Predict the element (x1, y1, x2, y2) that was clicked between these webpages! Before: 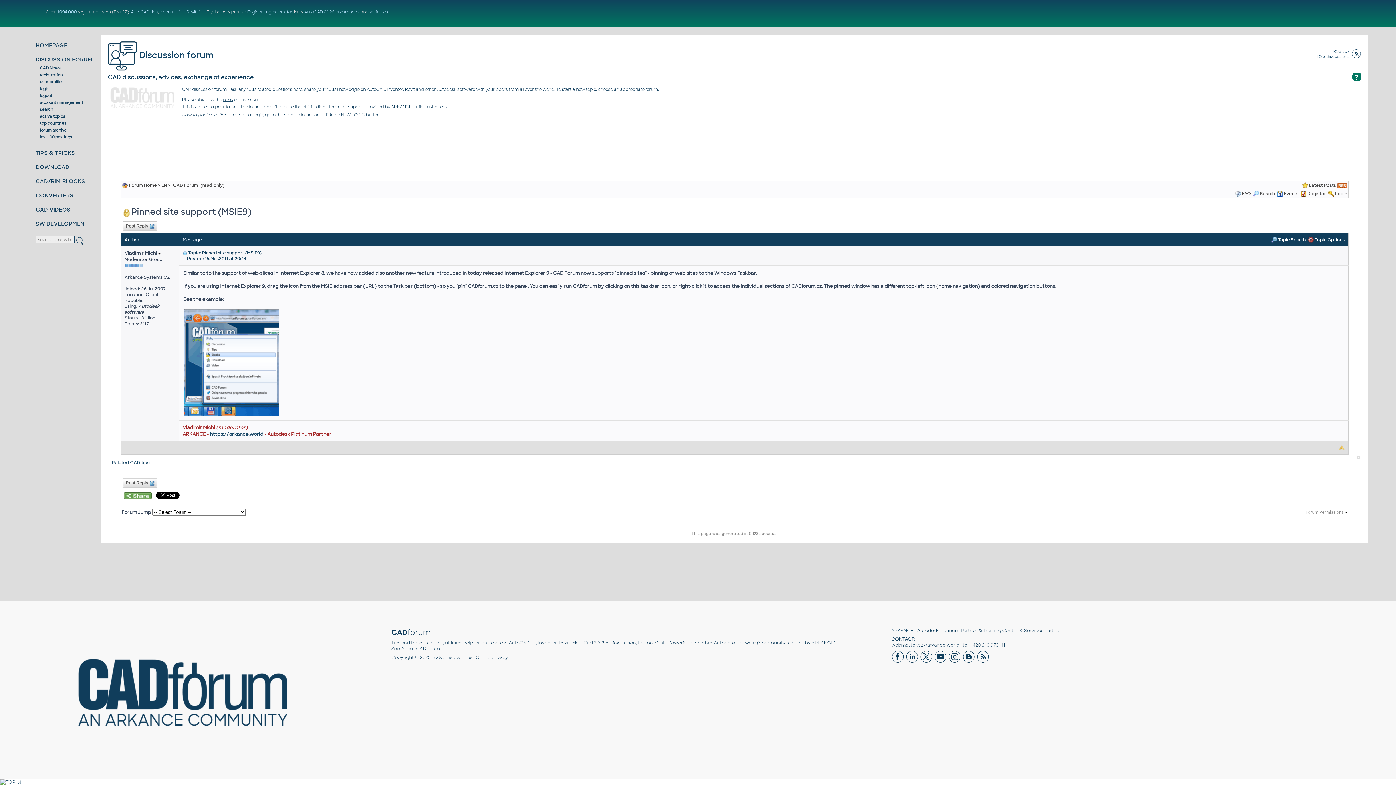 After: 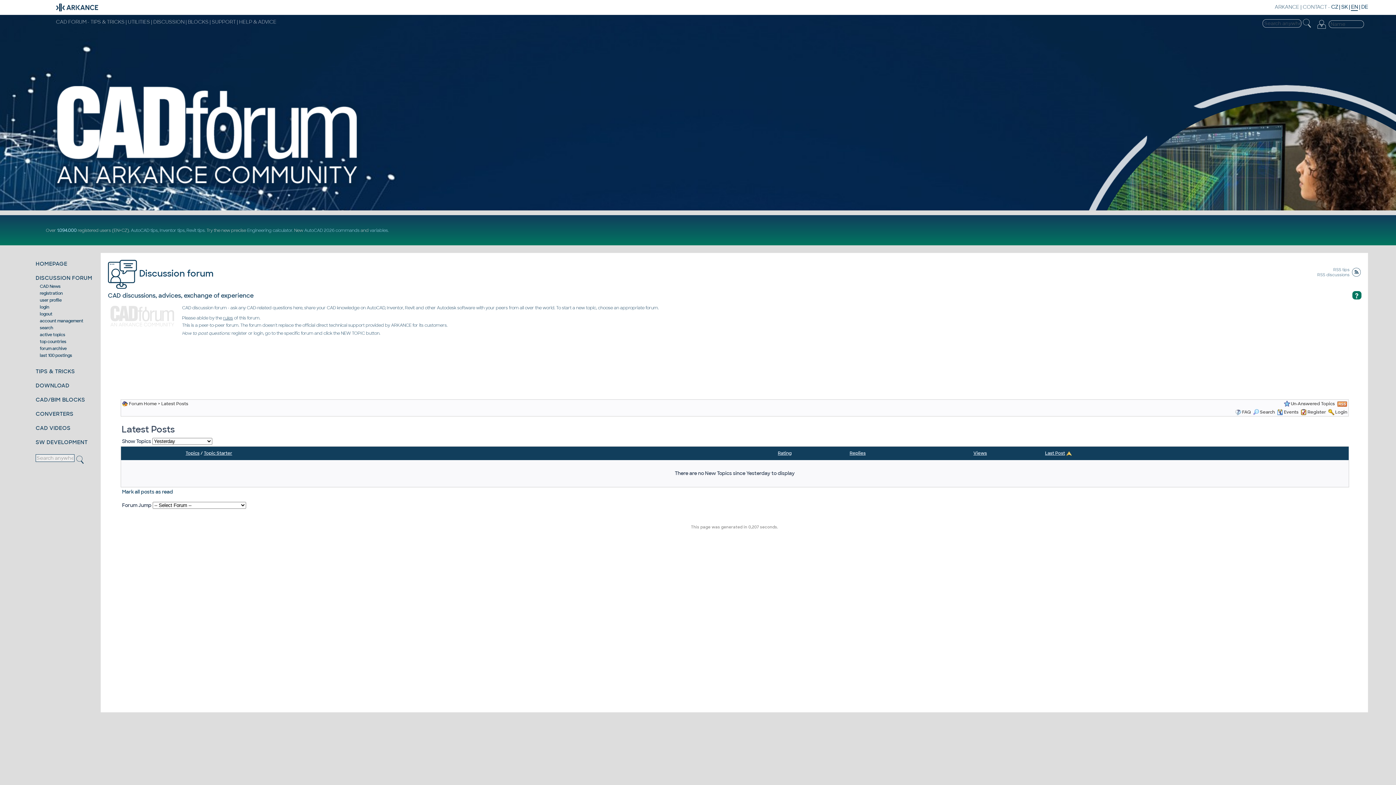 Action: label: Latest Posts bbox: (1309, 182, 1336, 188)